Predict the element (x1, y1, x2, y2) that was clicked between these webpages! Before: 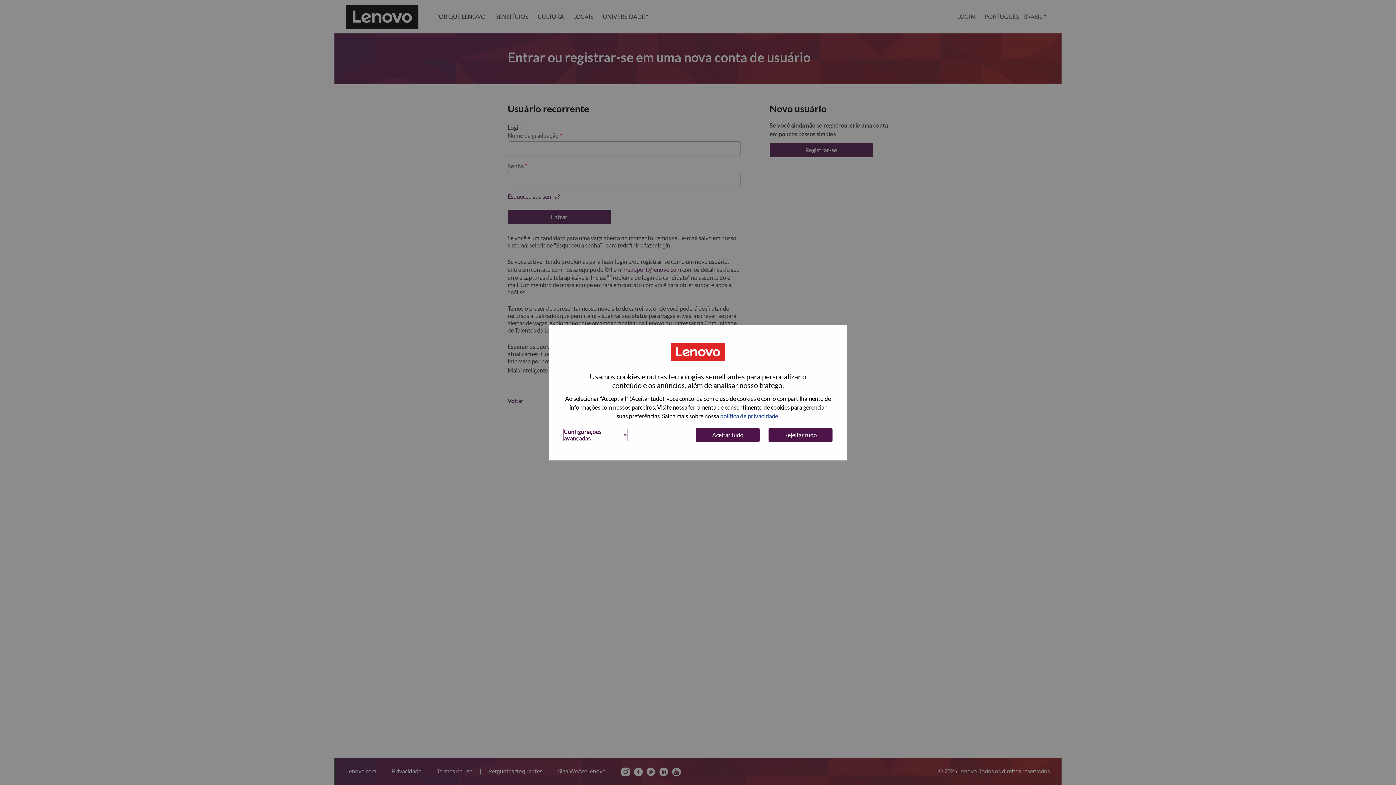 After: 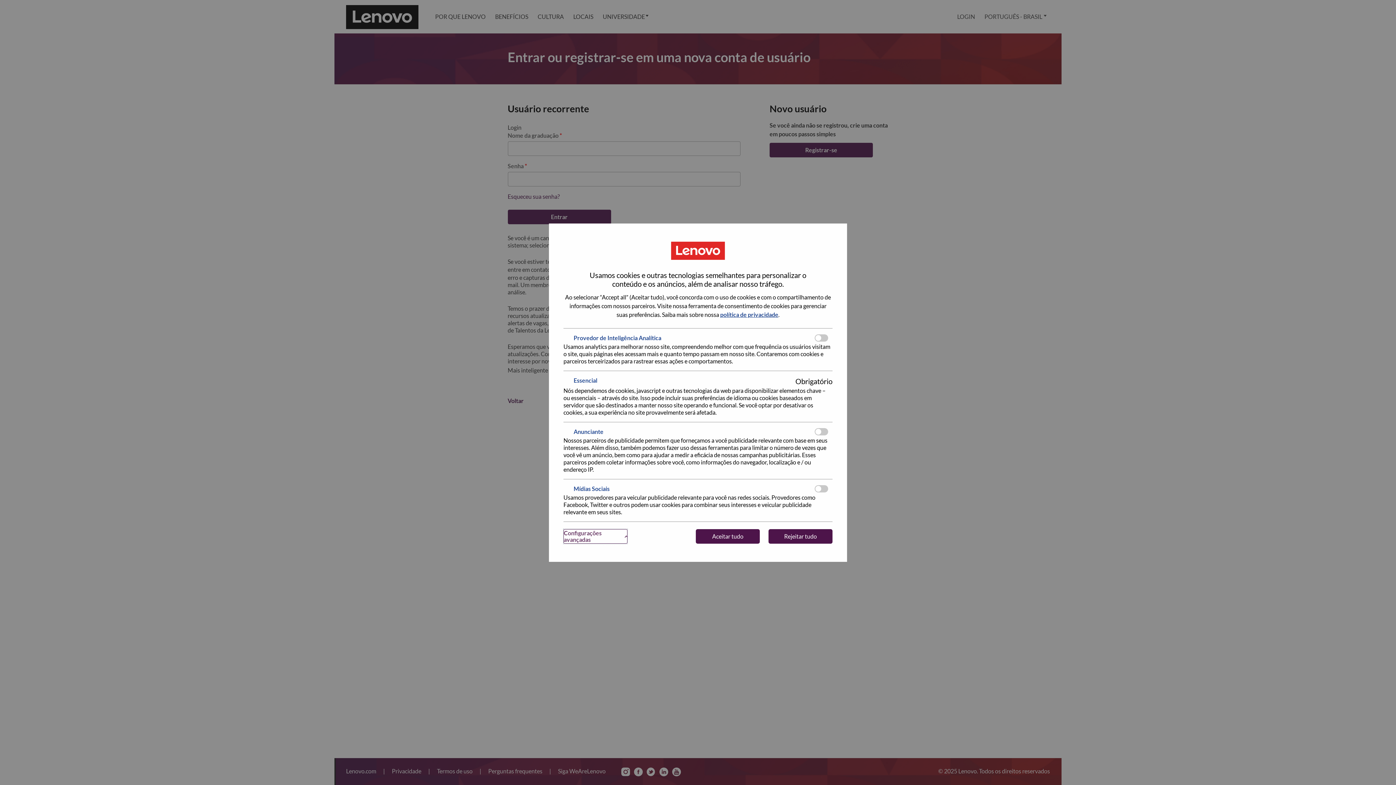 Action: bbox: (563, 427, 627, 442) label: Configurações avançadas